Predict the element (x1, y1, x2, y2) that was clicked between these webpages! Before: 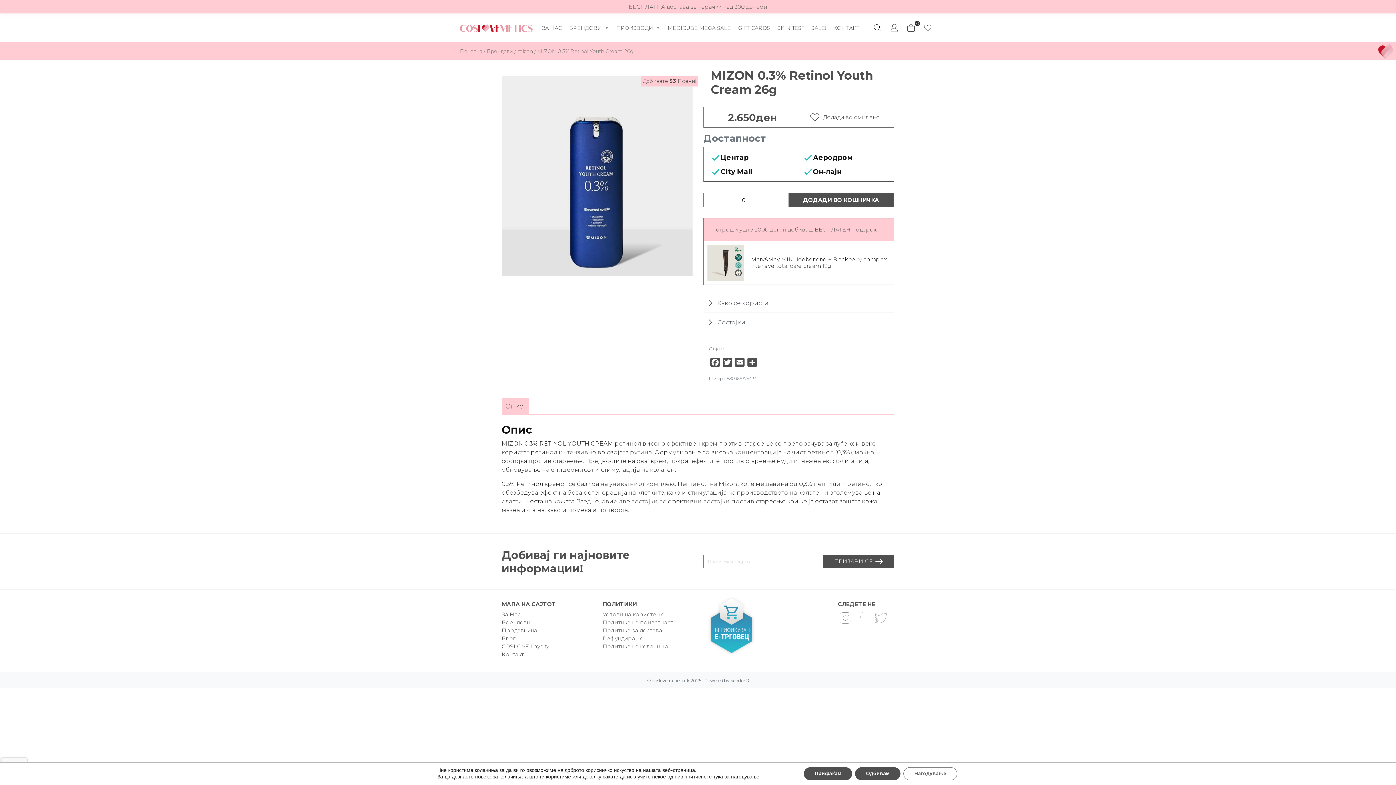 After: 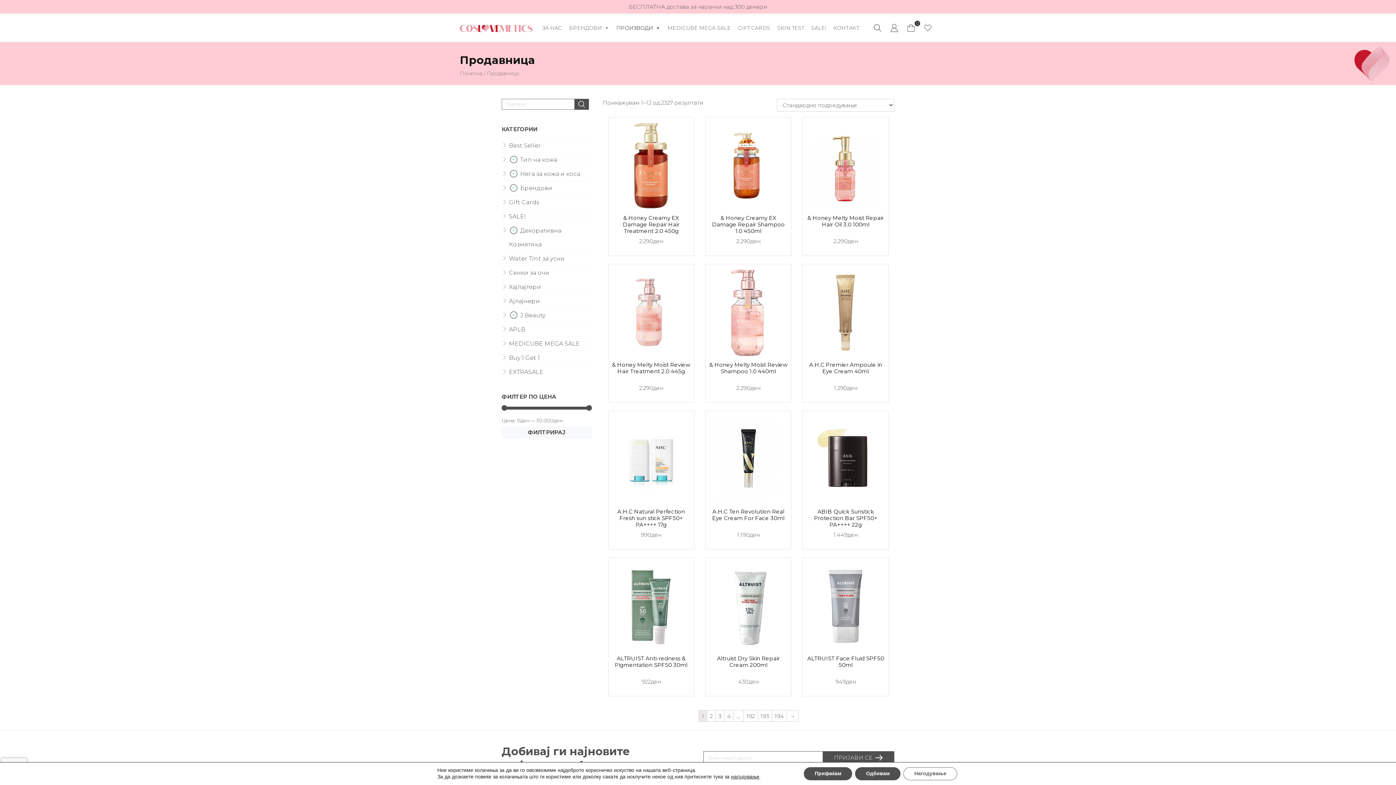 Action: bbox: (501, 627, 537, 634) label: Продавница